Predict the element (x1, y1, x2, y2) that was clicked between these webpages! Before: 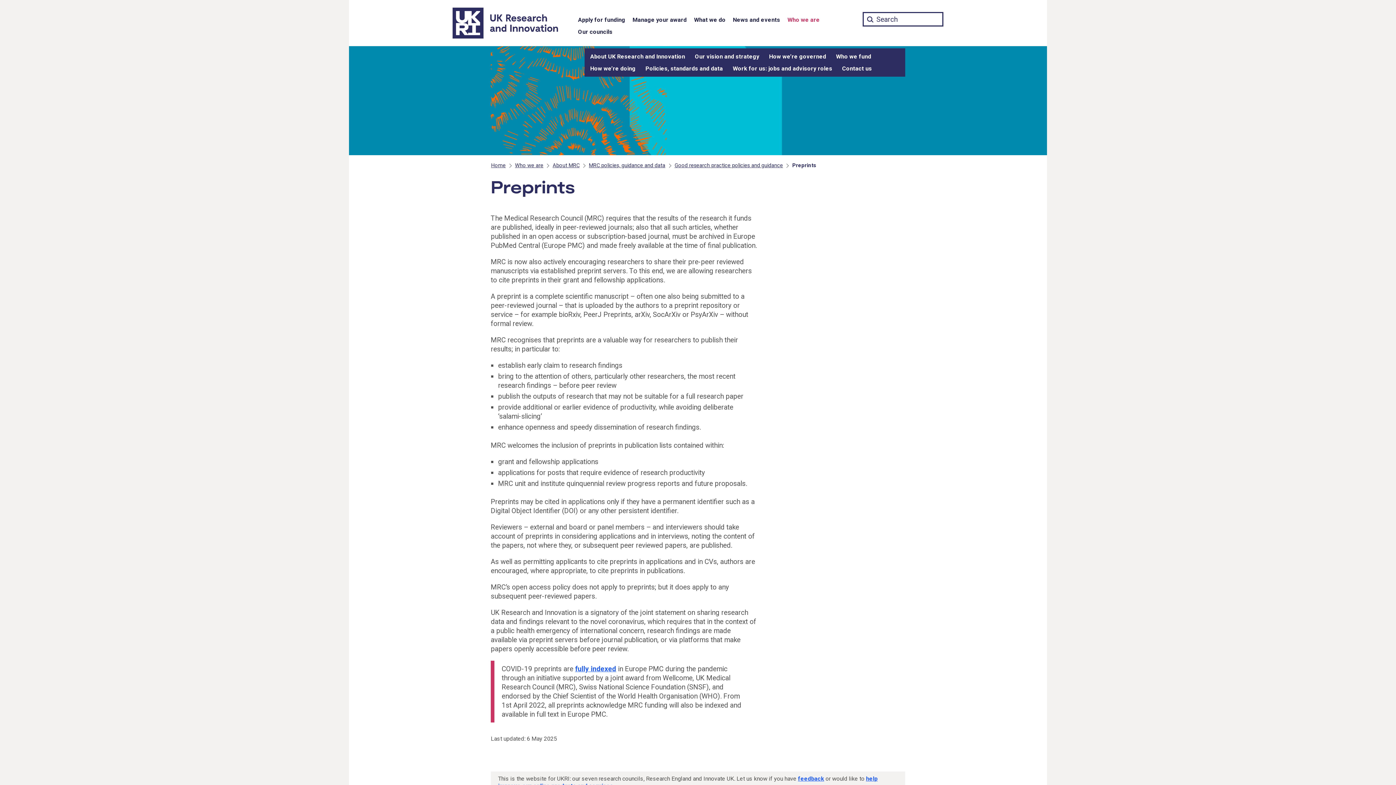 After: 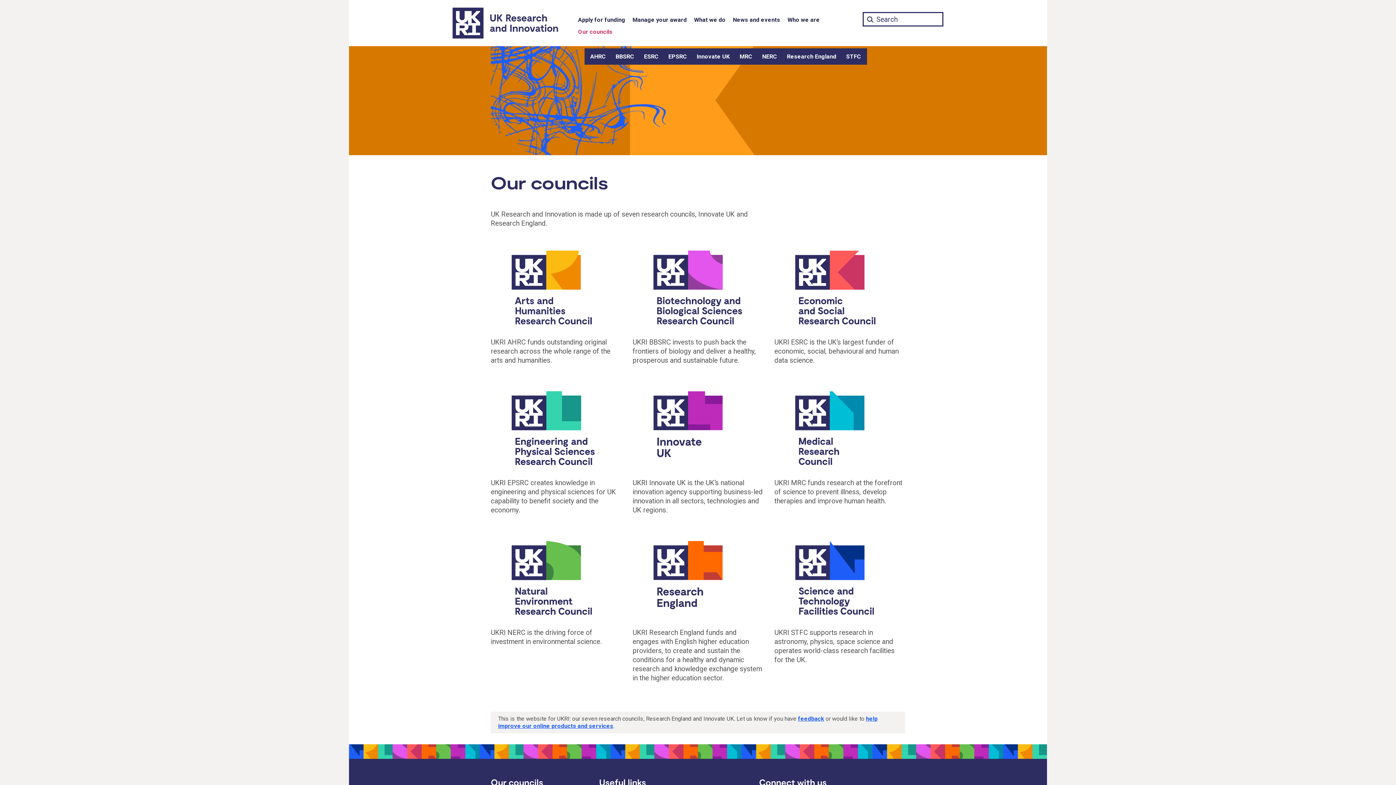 Action: bbox: (578, 26, 612, 38) label: Our councils